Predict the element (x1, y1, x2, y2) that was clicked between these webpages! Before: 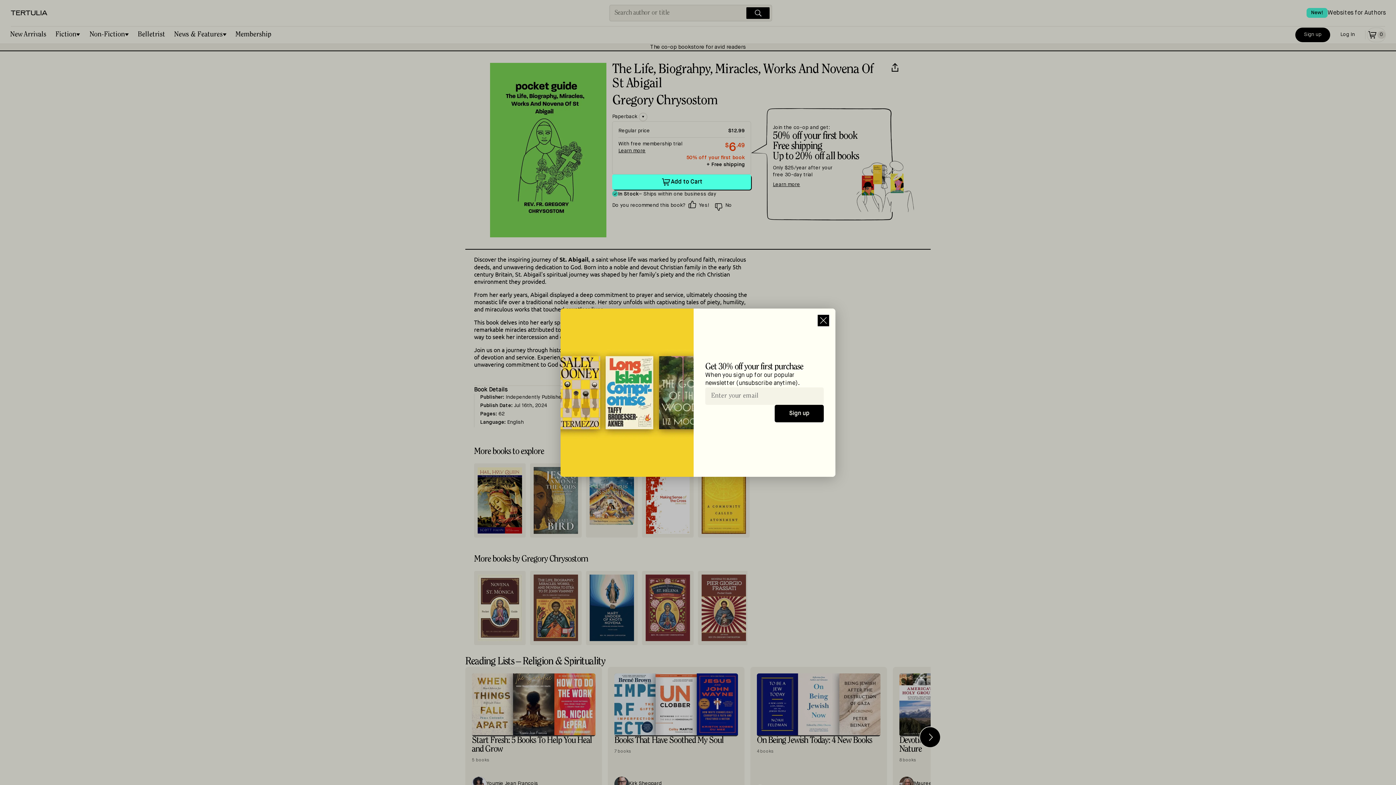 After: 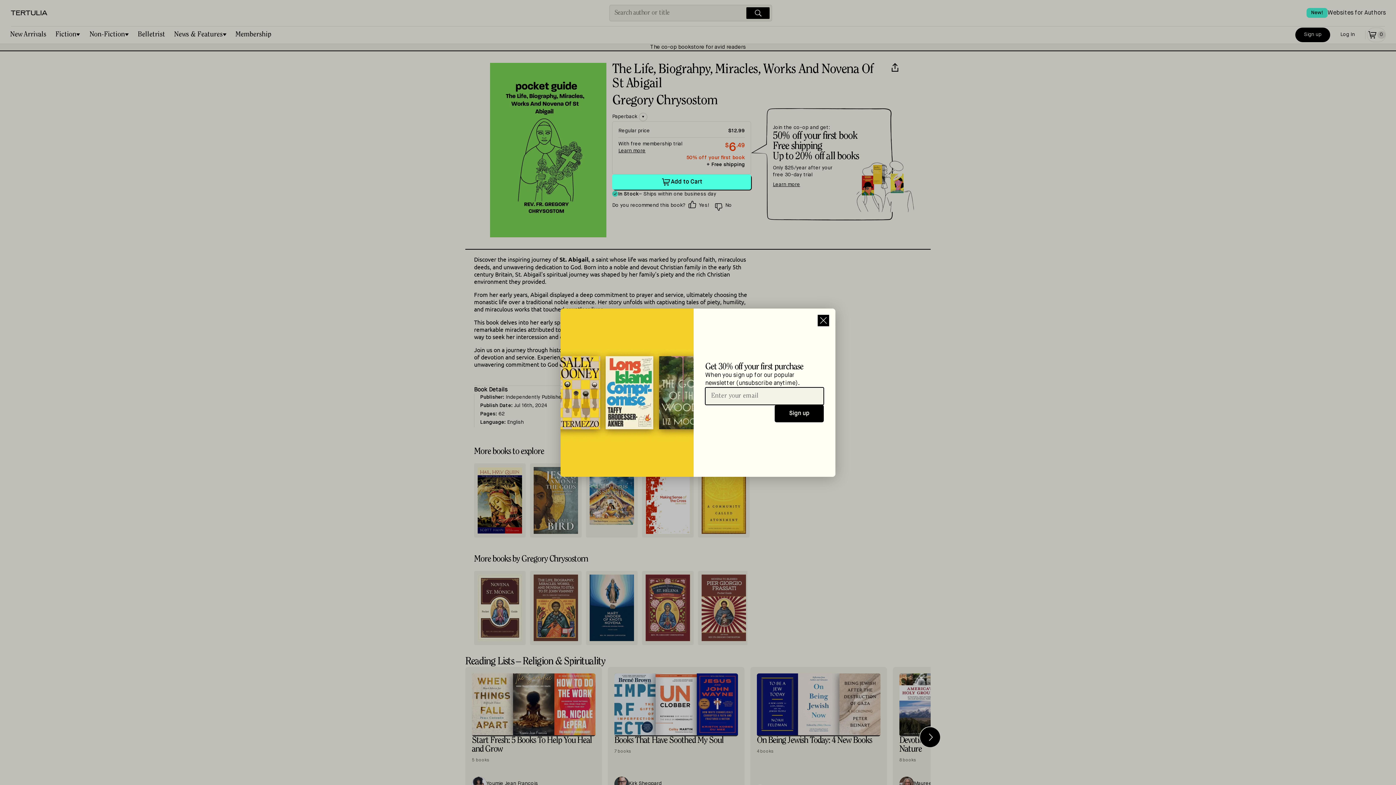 Action: label: Sign up bbox: (774, 405, 824, 422)